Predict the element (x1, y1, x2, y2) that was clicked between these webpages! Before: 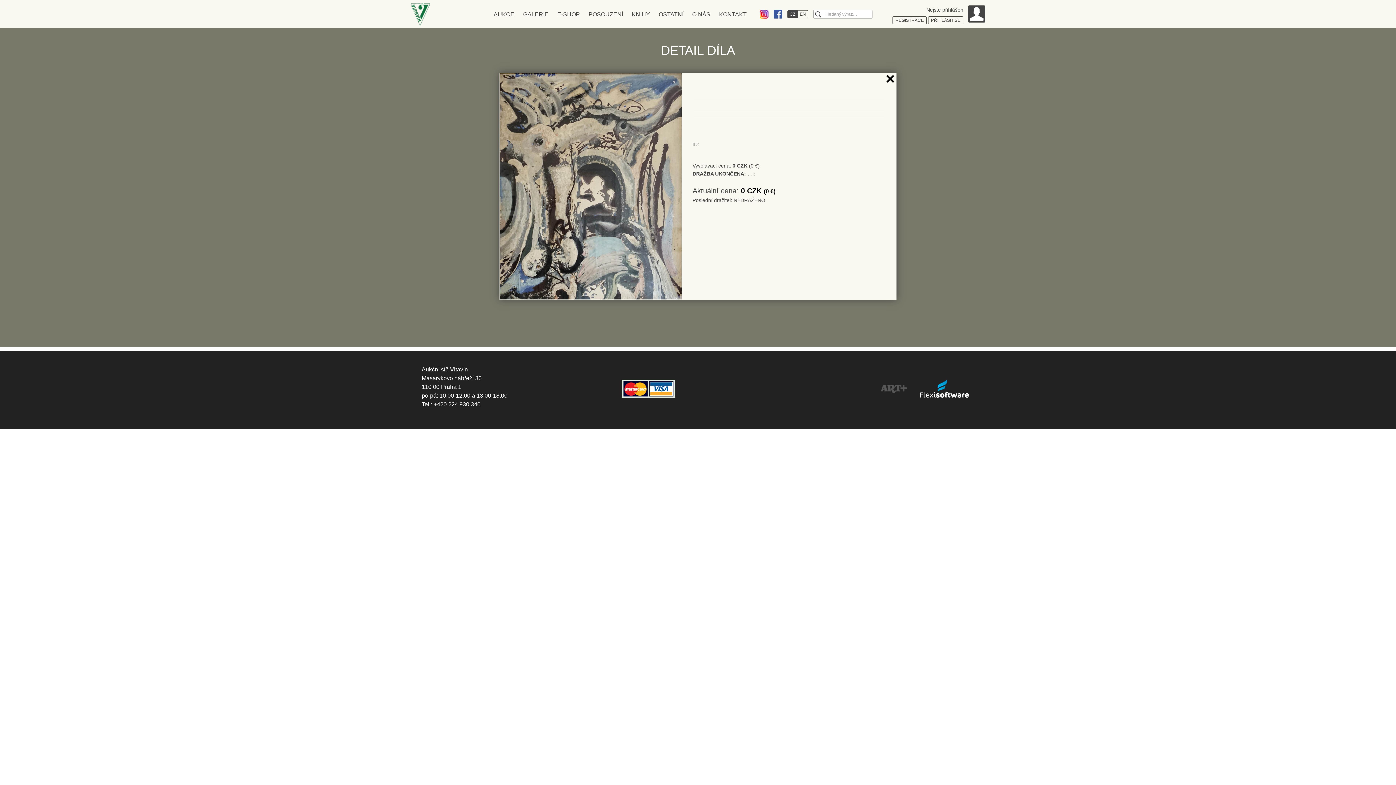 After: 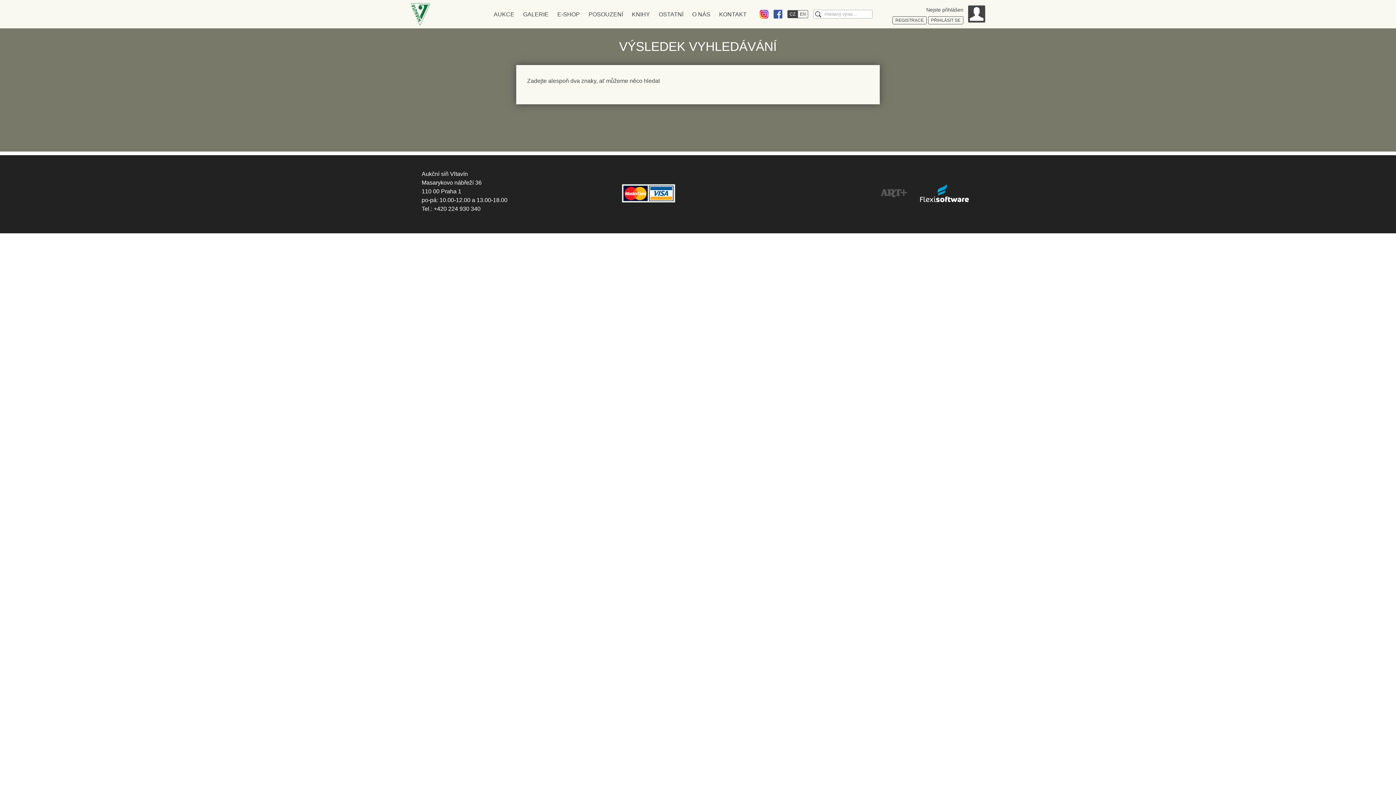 Action: bbox: (815, 11, 821, 17) label: hledat